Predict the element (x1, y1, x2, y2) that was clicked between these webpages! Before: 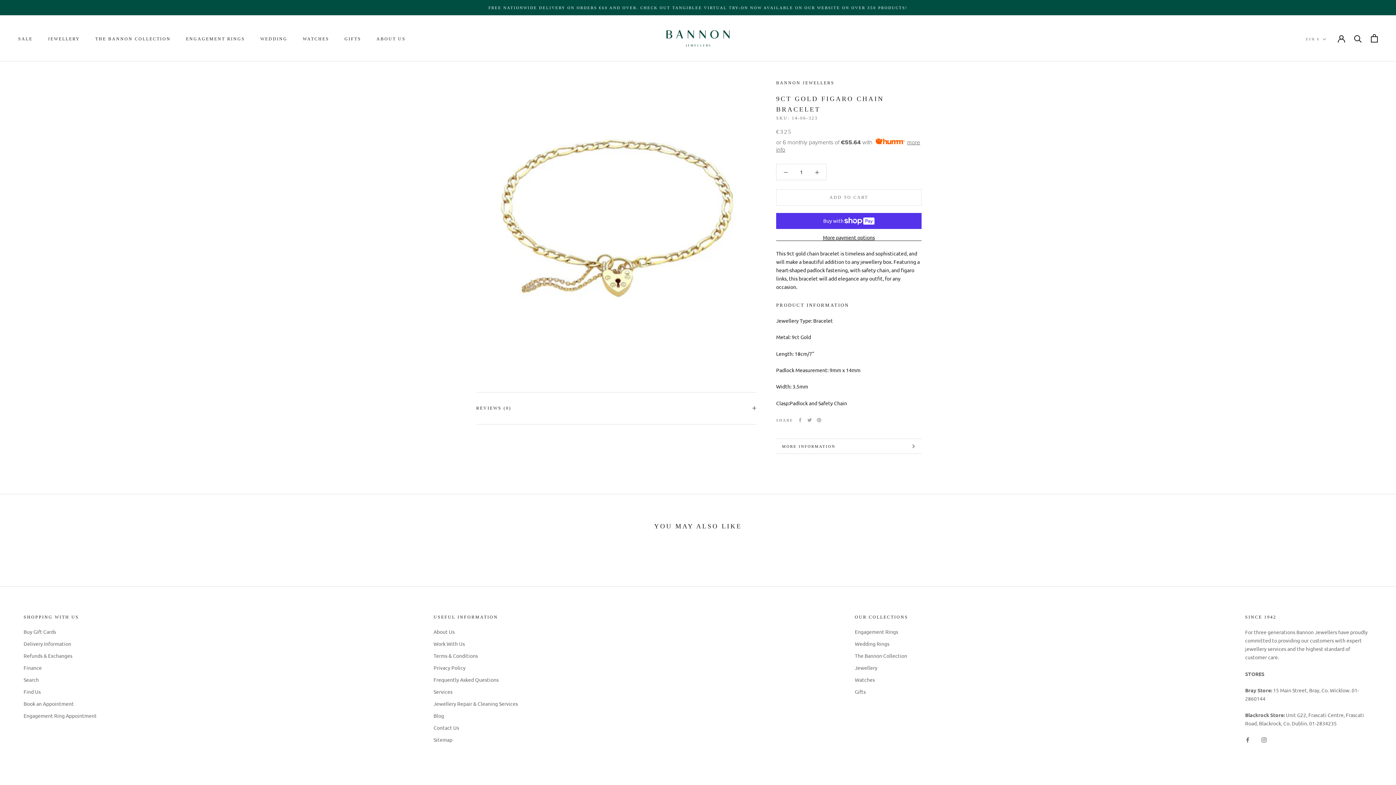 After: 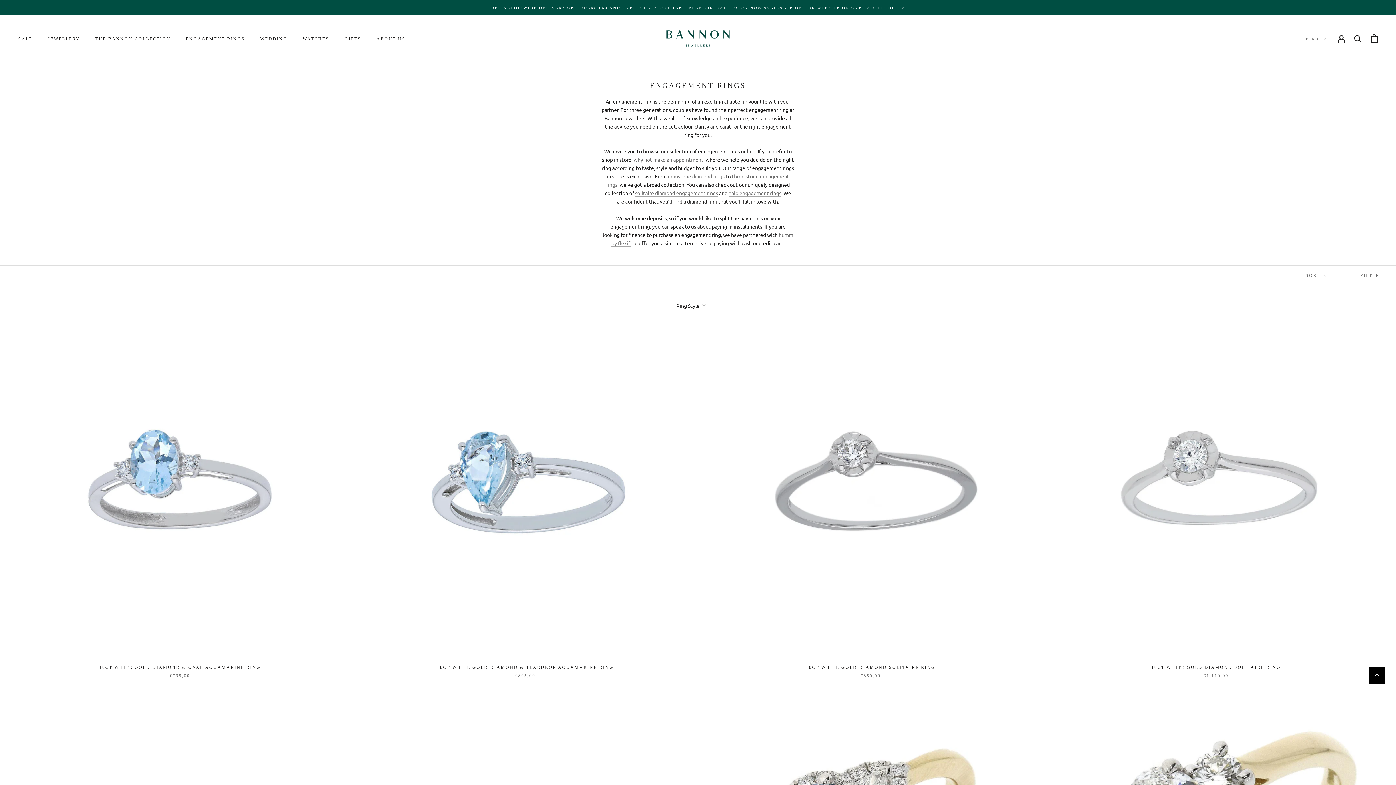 Action: label: Engagement Rings bbox: (855, 628, 908, 635)